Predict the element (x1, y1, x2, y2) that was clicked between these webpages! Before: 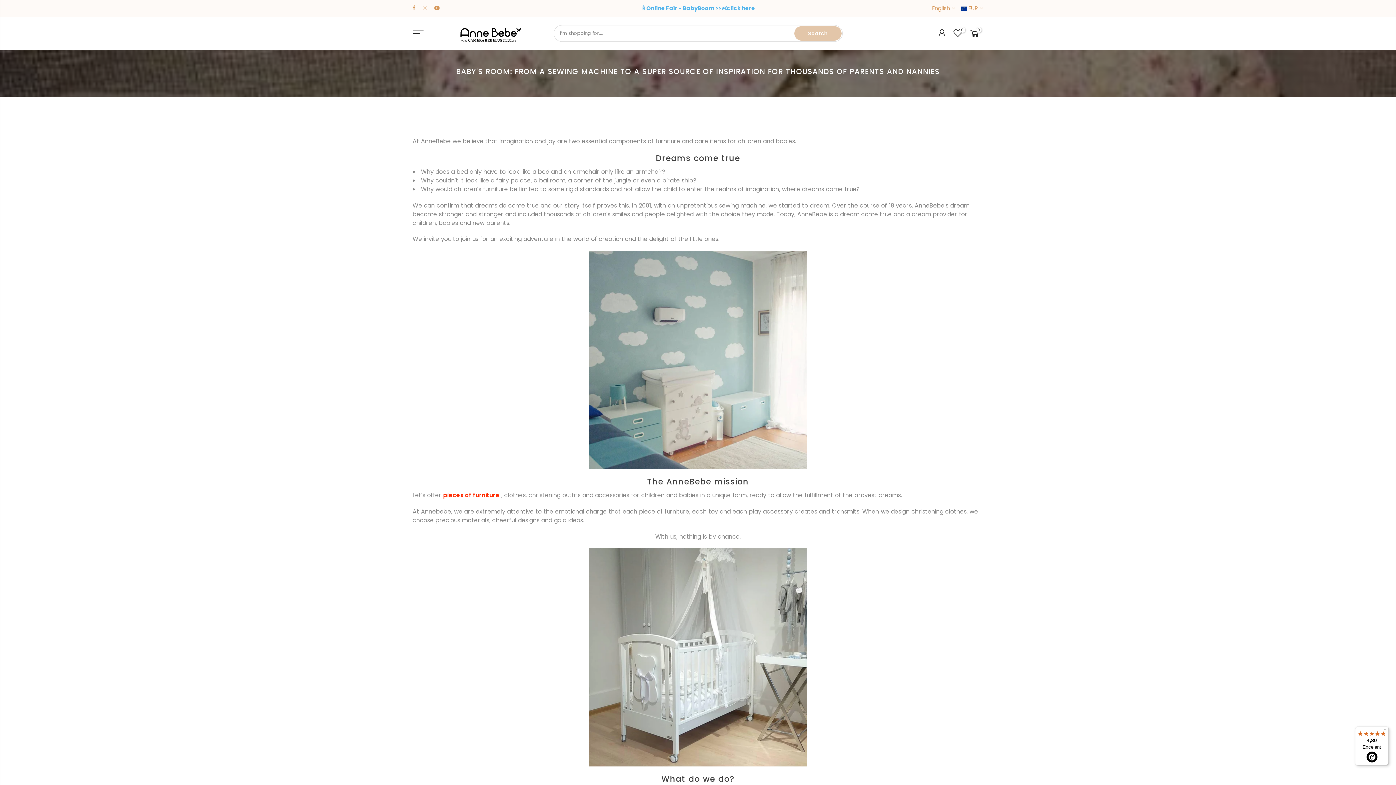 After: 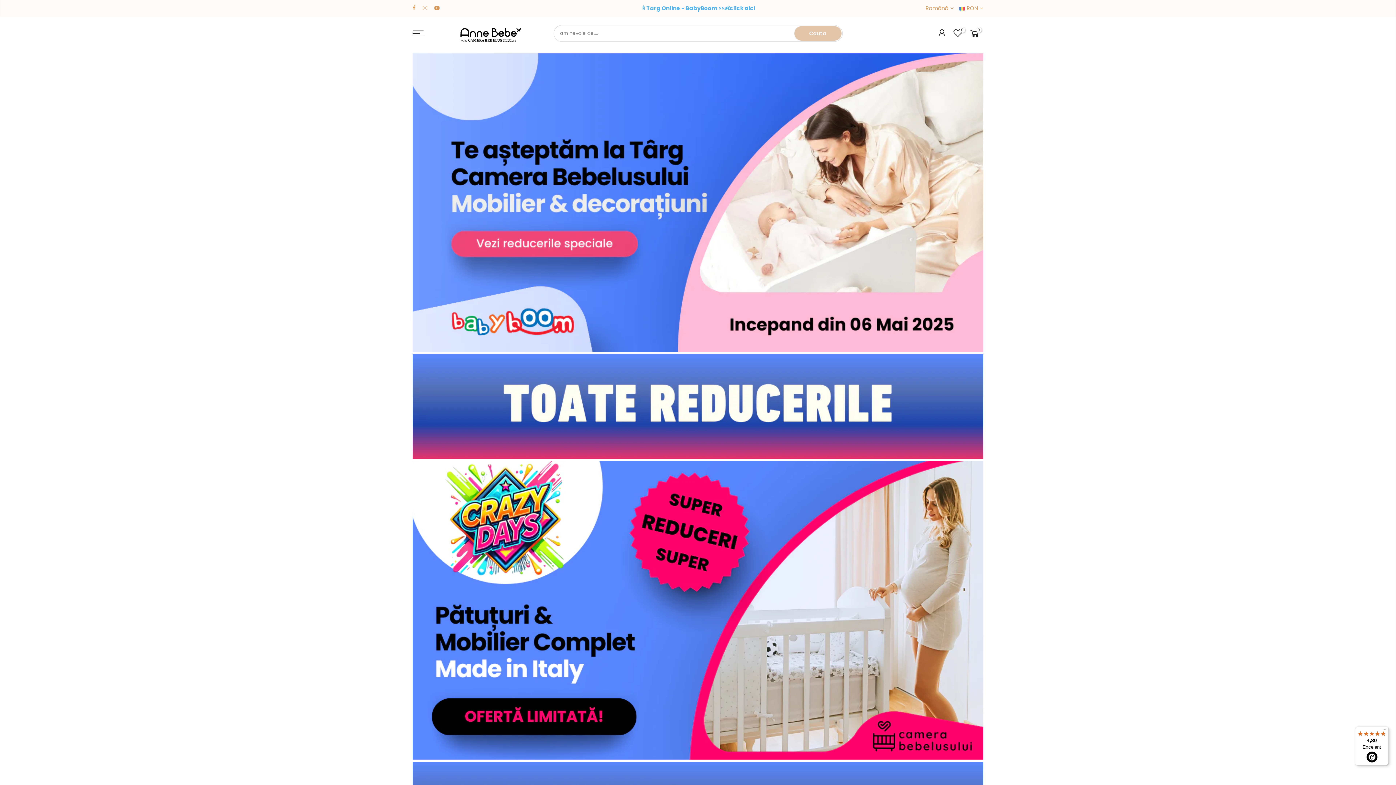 Action: label: 🍼Online Fair - BabyBoom >>👶click here bbox: (641, 4, 755, 12)